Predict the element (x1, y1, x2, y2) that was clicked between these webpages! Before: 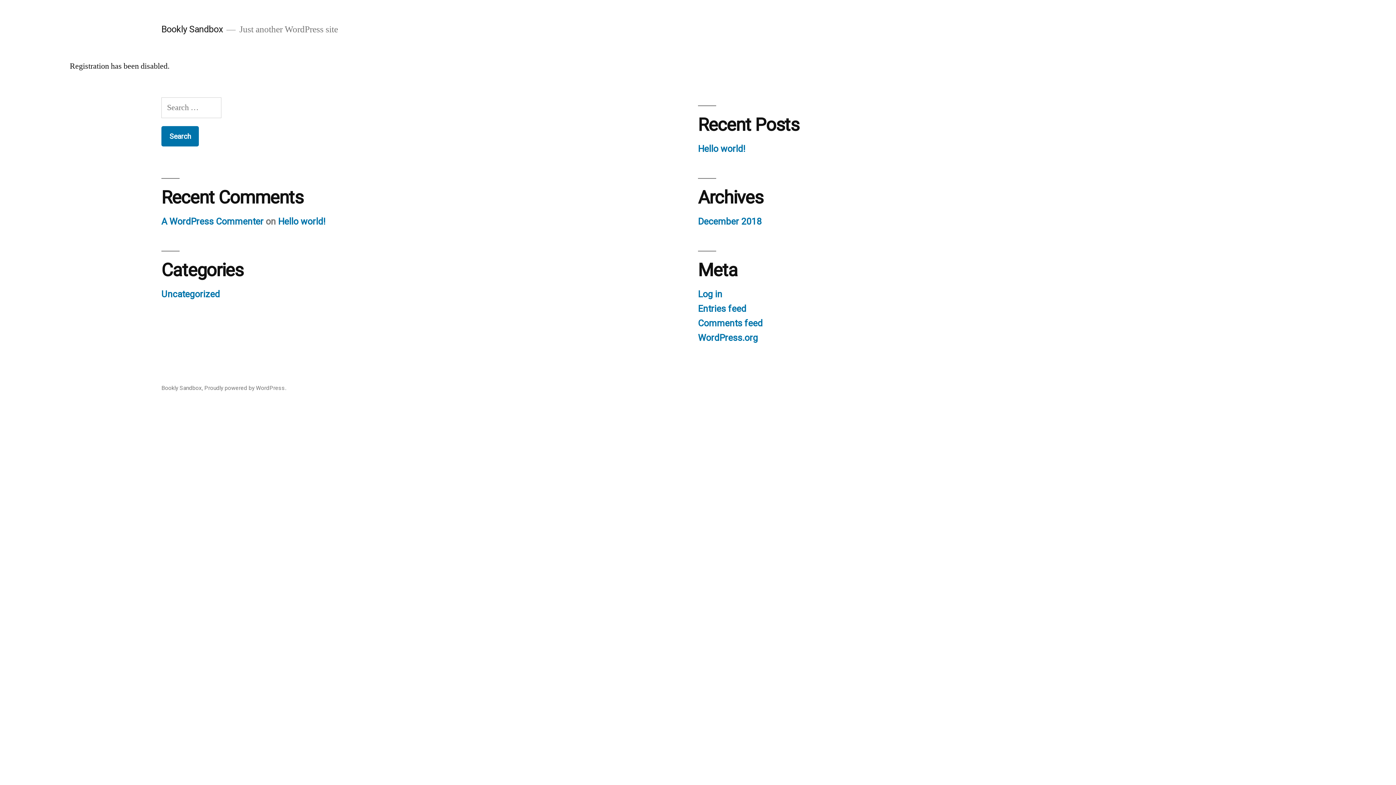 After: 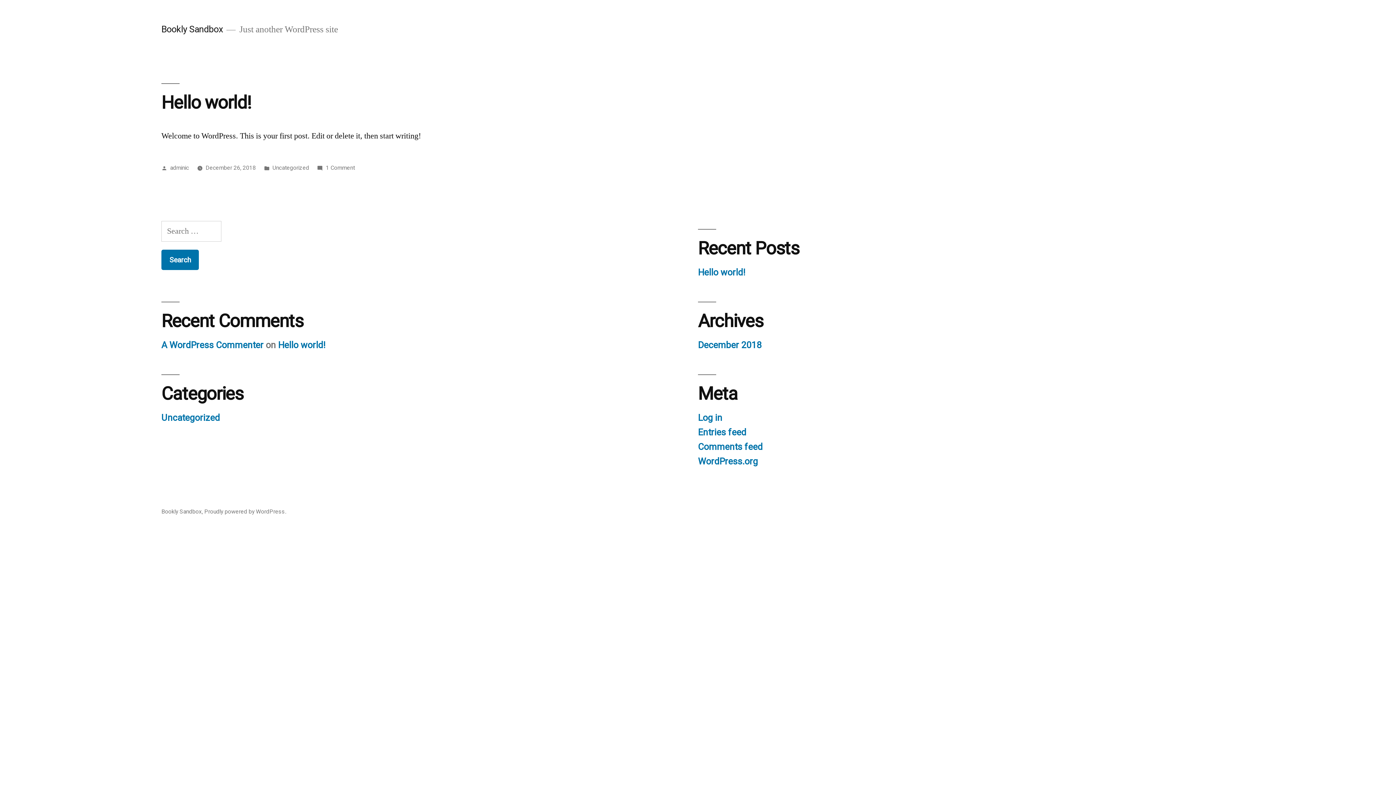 Action: label: Bookly Sandbox bbox: (161, 24, 222, 34)